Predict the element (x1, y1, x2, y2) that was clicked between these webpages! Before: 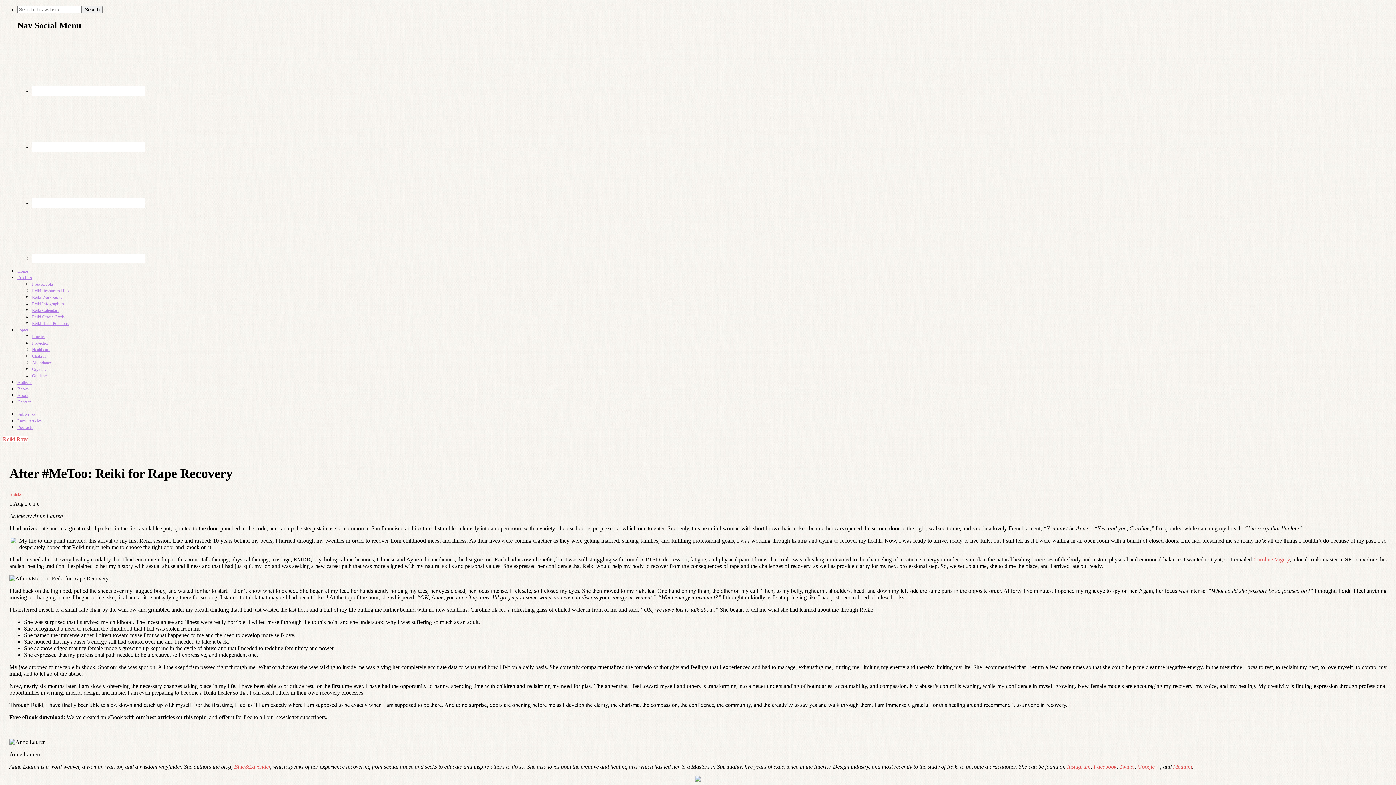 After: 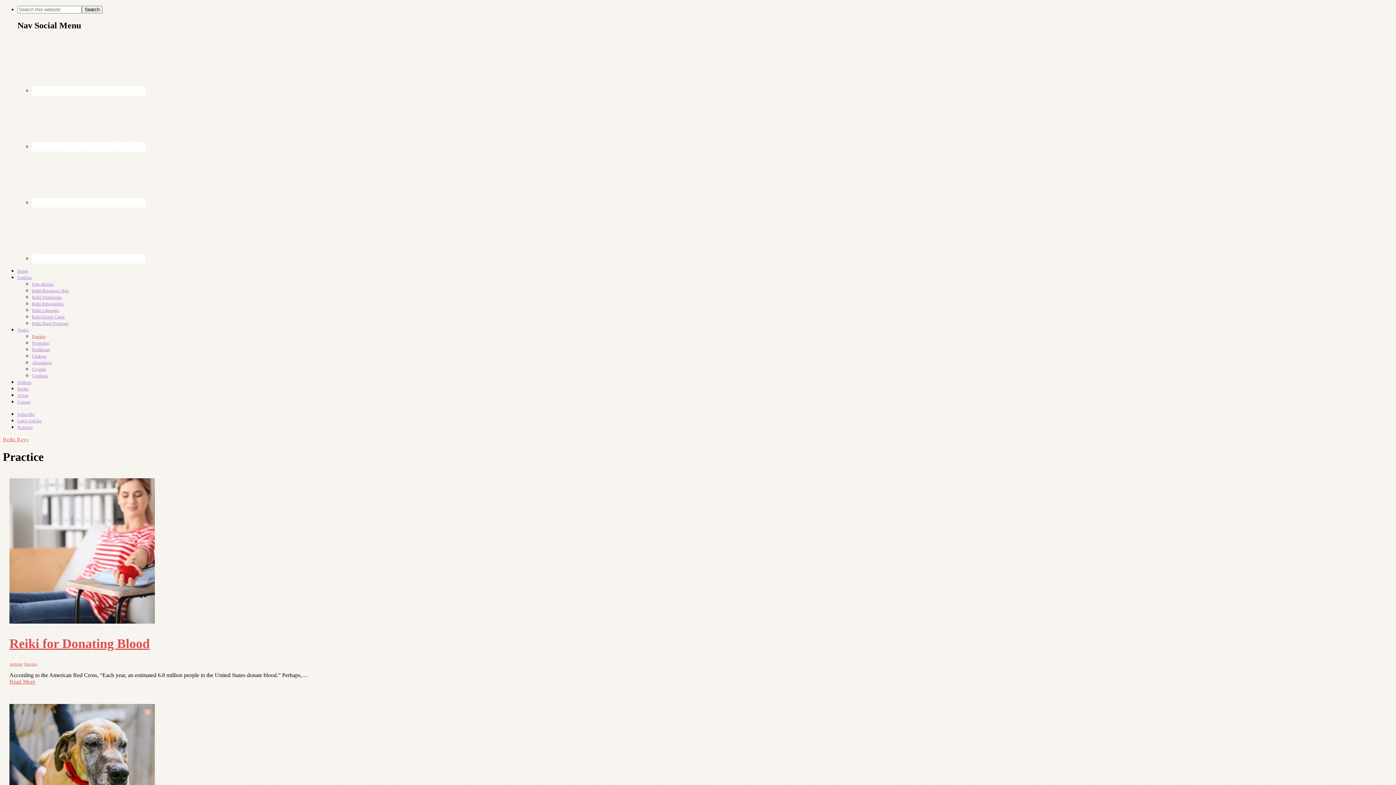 Action: bbox: (32, 334, 45, 339) label: Practice